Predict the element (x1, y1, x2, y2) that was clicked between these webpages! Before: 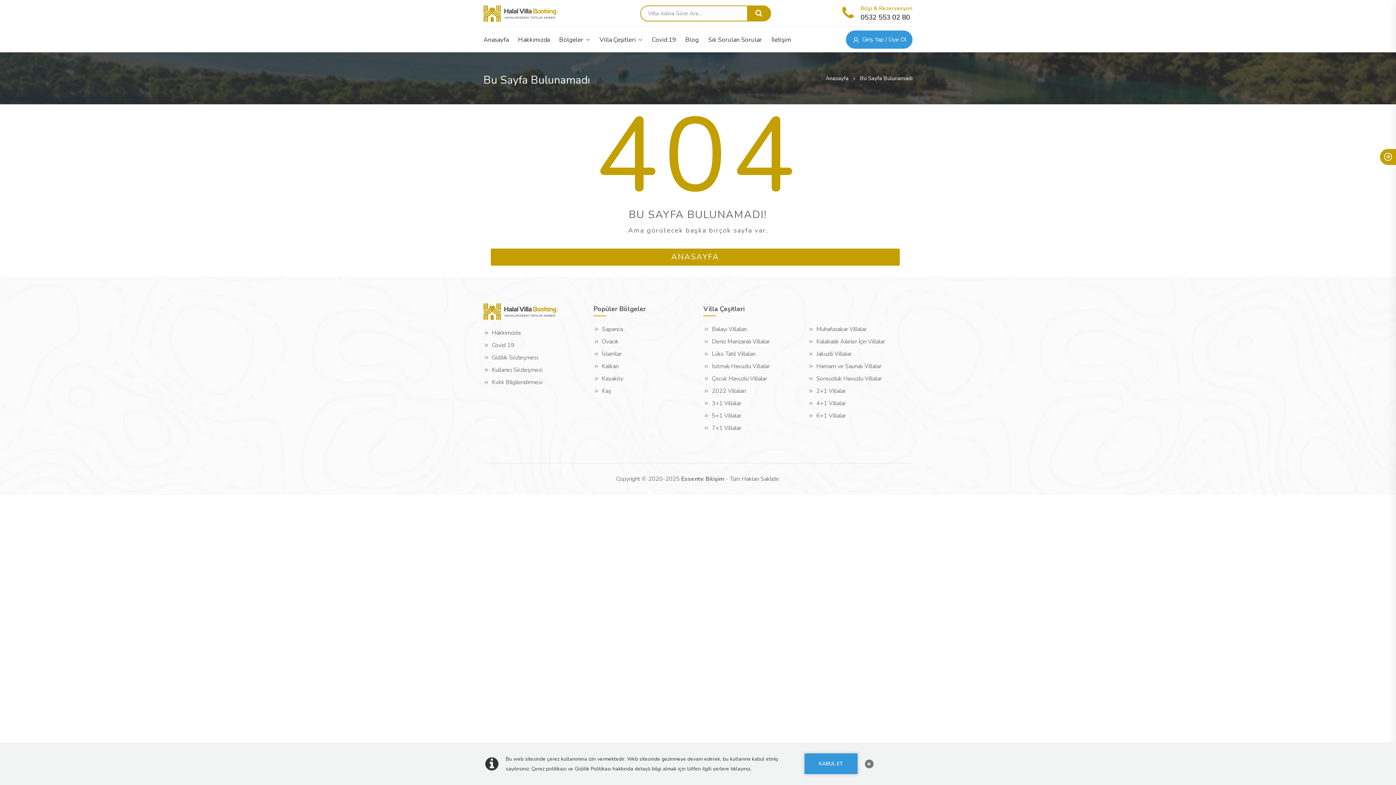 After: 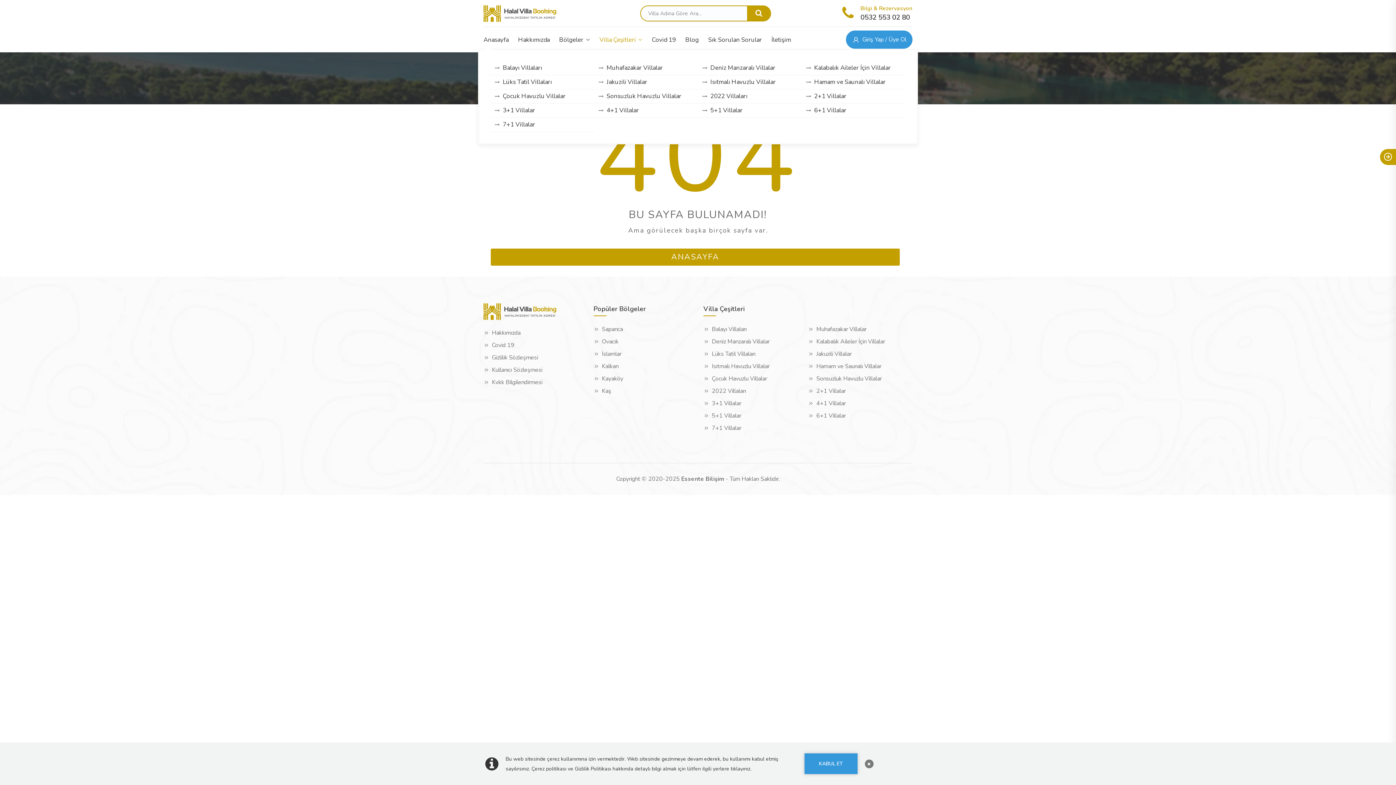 Action: bbox: (594, 31, 647, 47) label: Villa Çeşitleri